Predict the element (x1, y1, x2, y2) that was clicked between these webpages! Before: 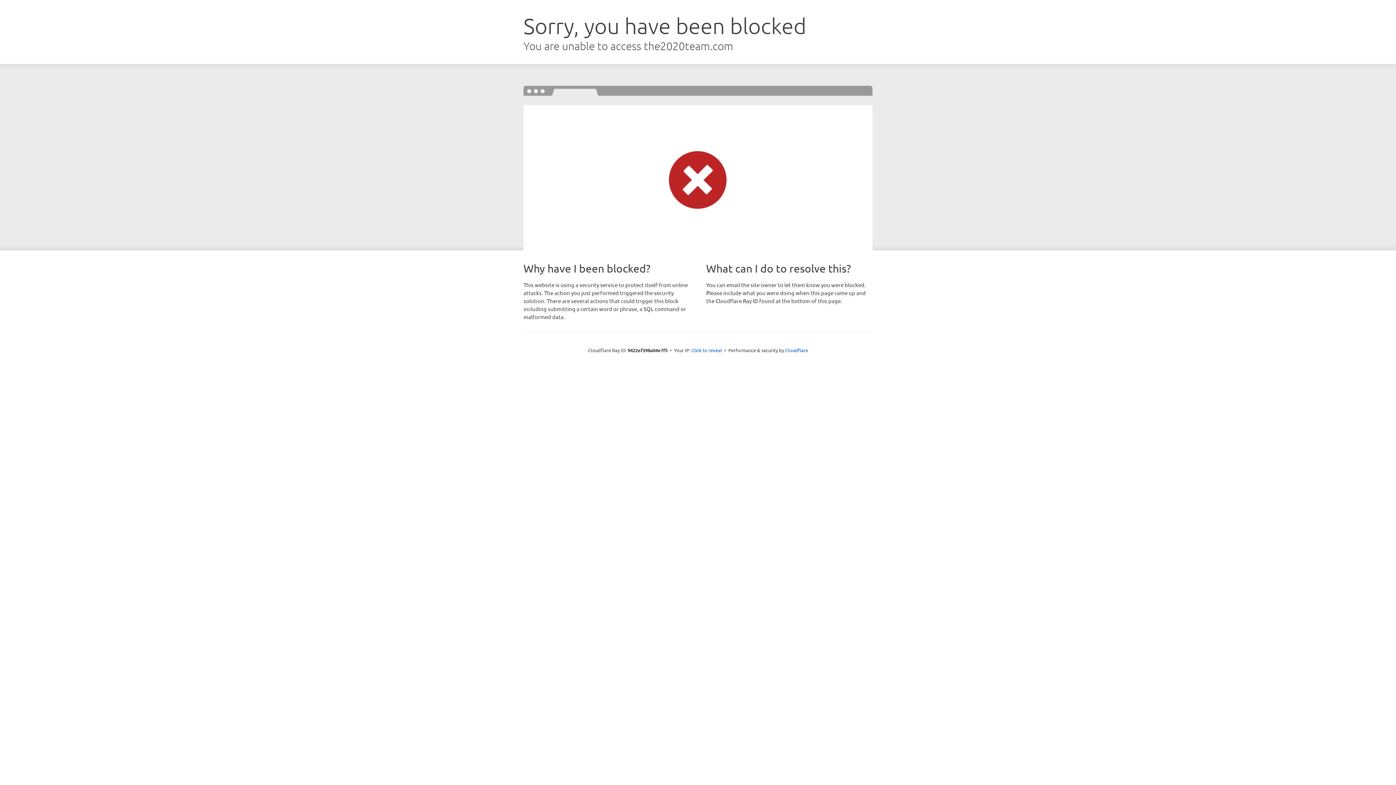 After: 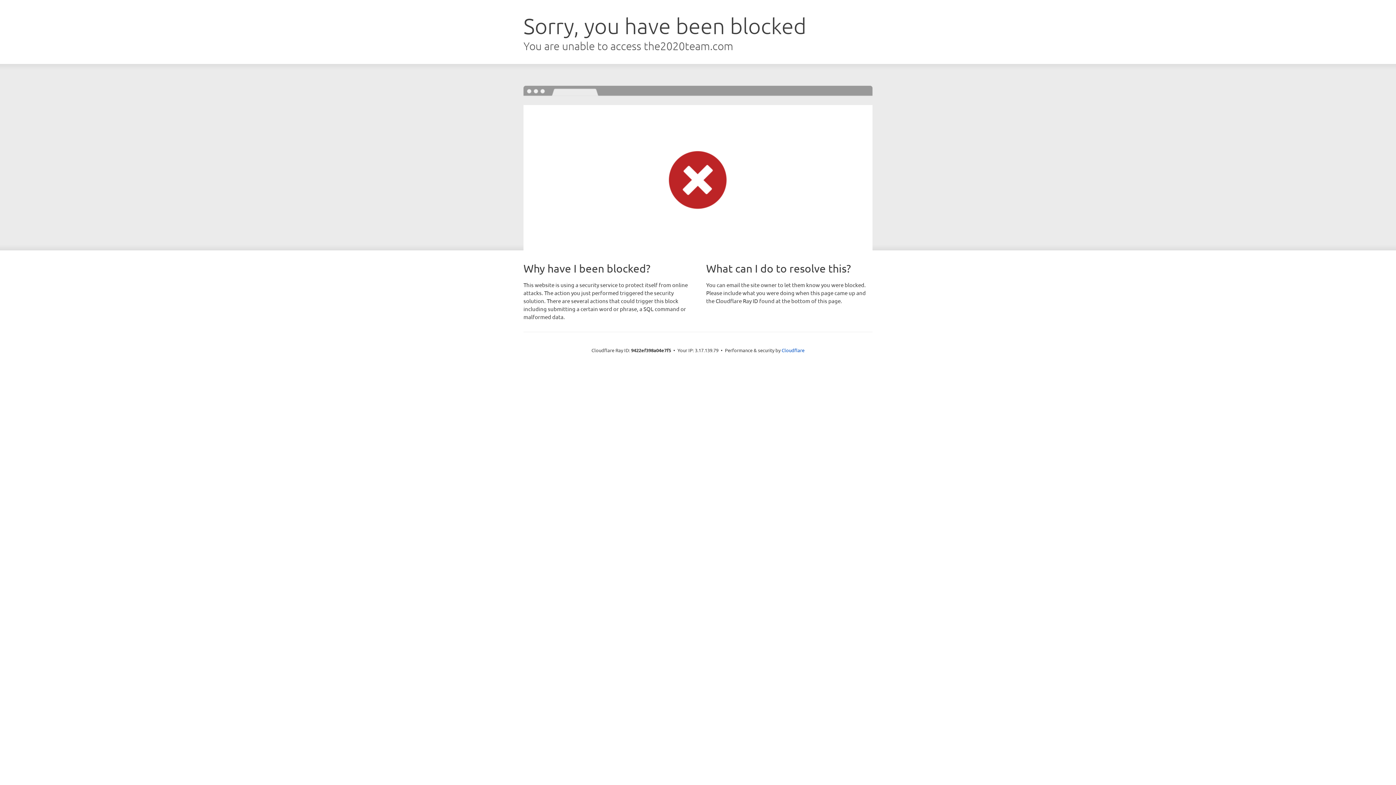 Action: bbox: (691, 346, 722, 353) label: Click to reveal